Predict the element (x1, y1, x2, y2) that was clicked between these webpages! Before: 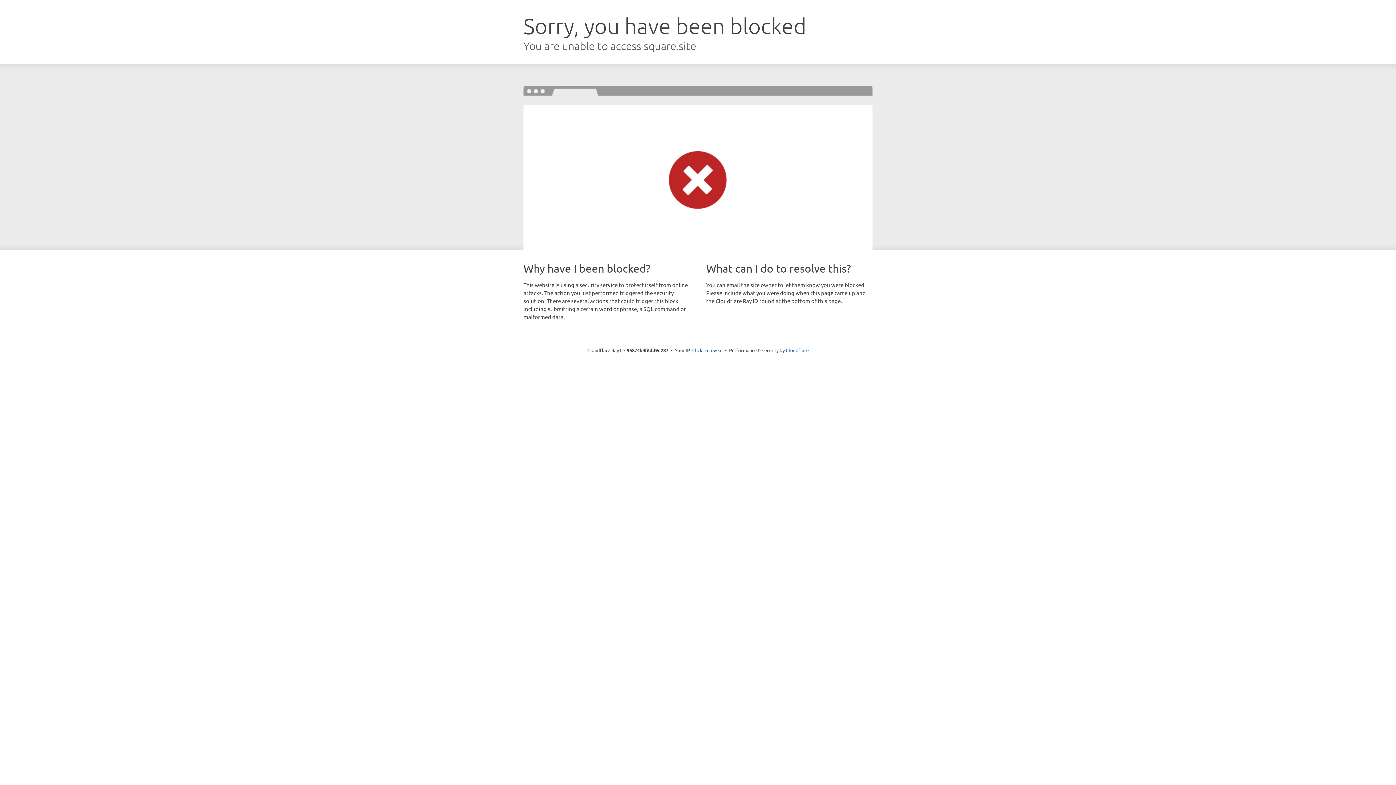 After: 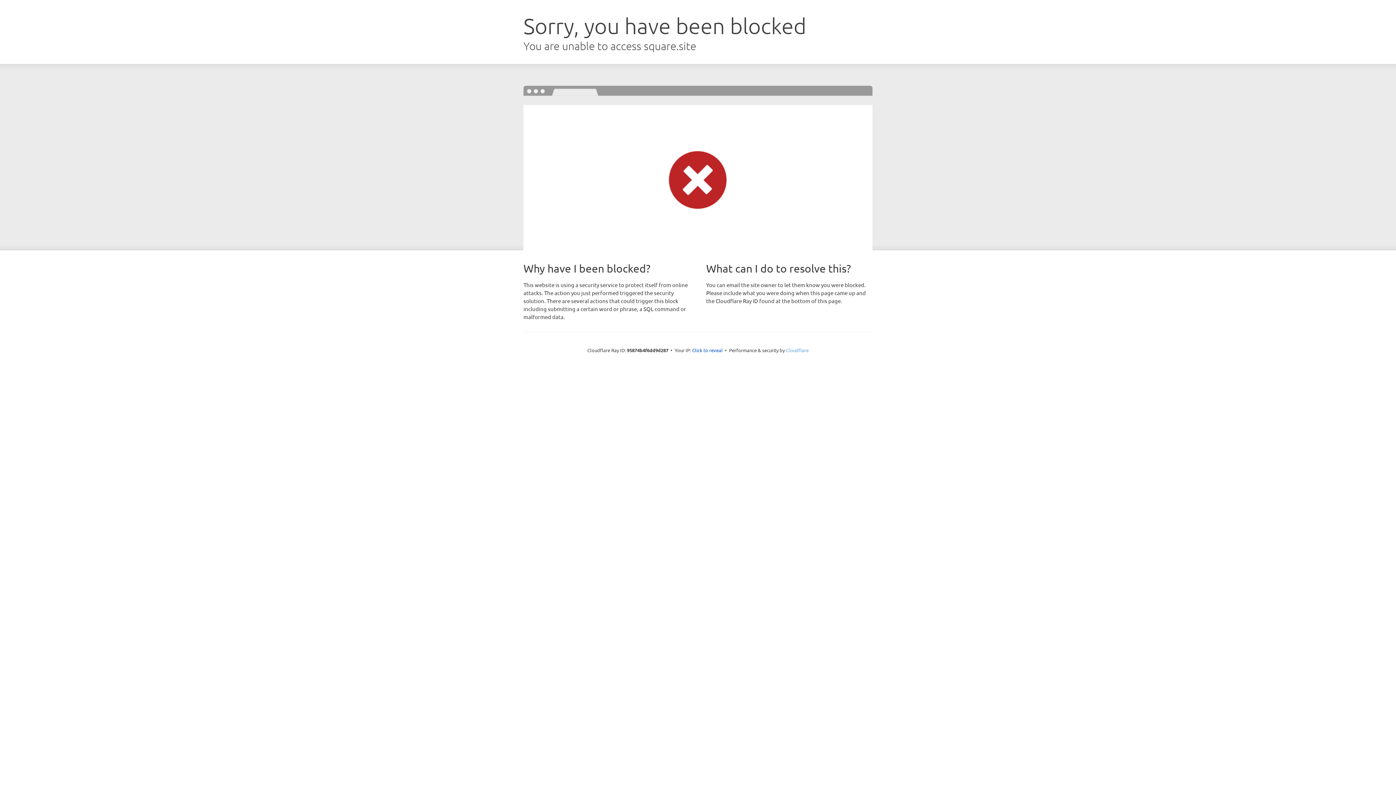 Action: label: Cloudflare bbox: (786, 347, 808, 353)